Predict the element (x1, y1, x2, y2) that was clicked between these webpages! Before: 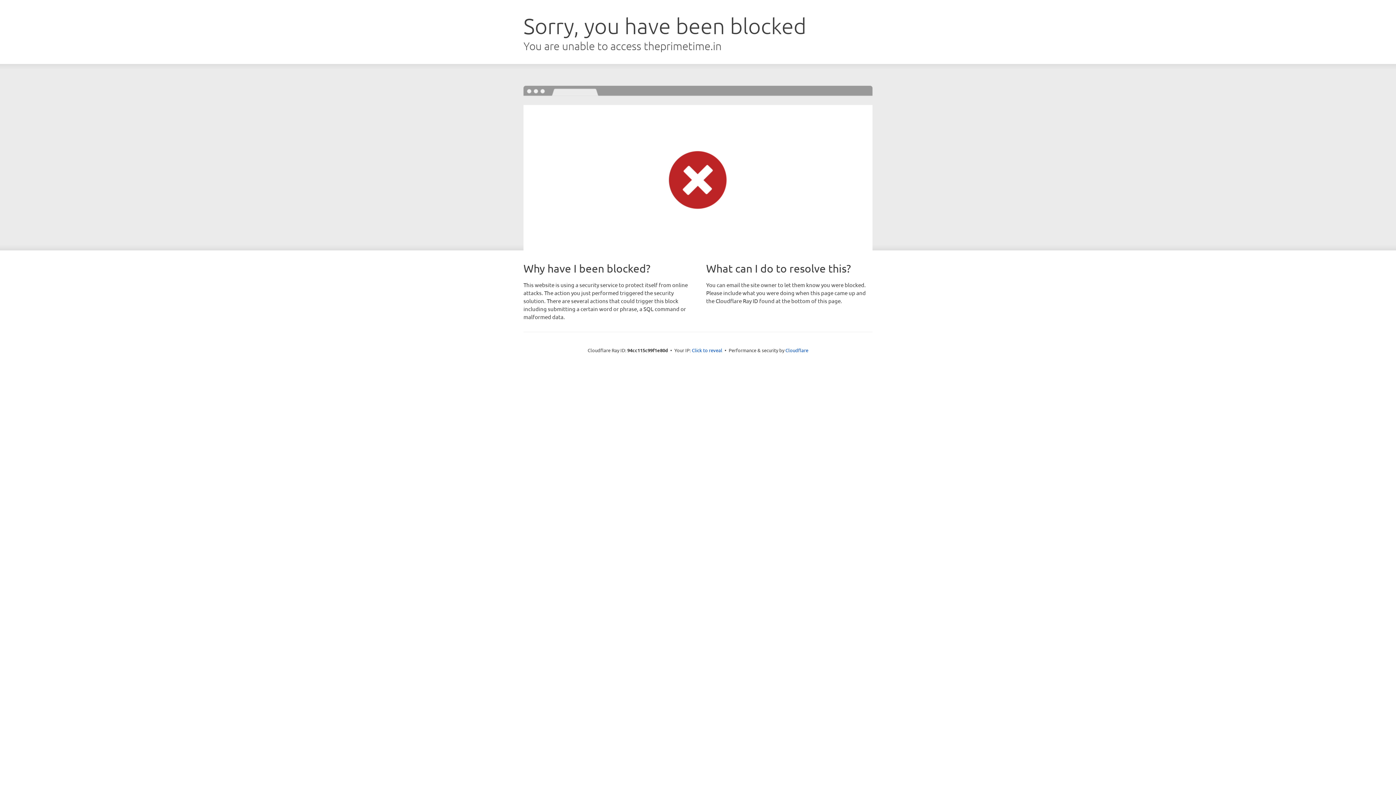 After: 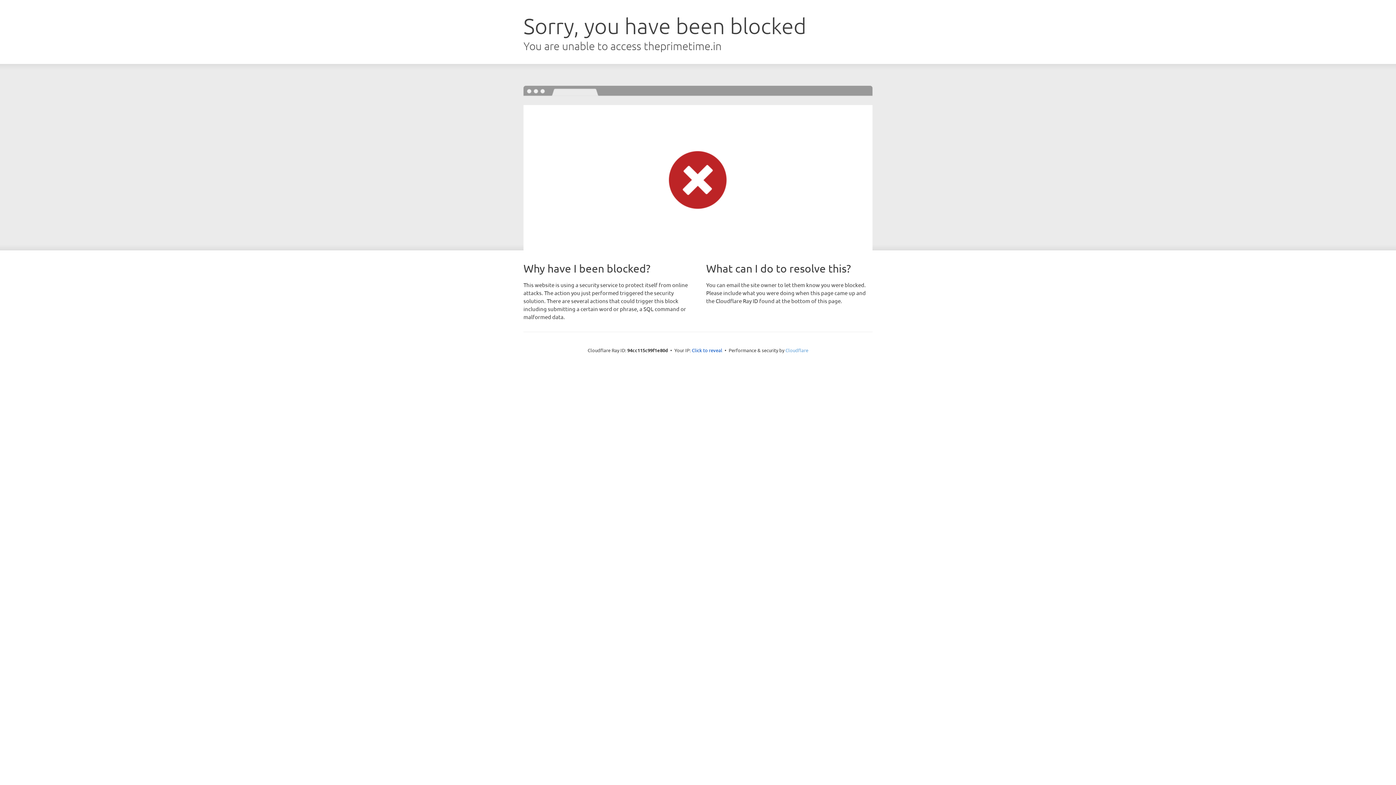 Action: label: Cloudflare bbox: (785, 347, 808, 353)